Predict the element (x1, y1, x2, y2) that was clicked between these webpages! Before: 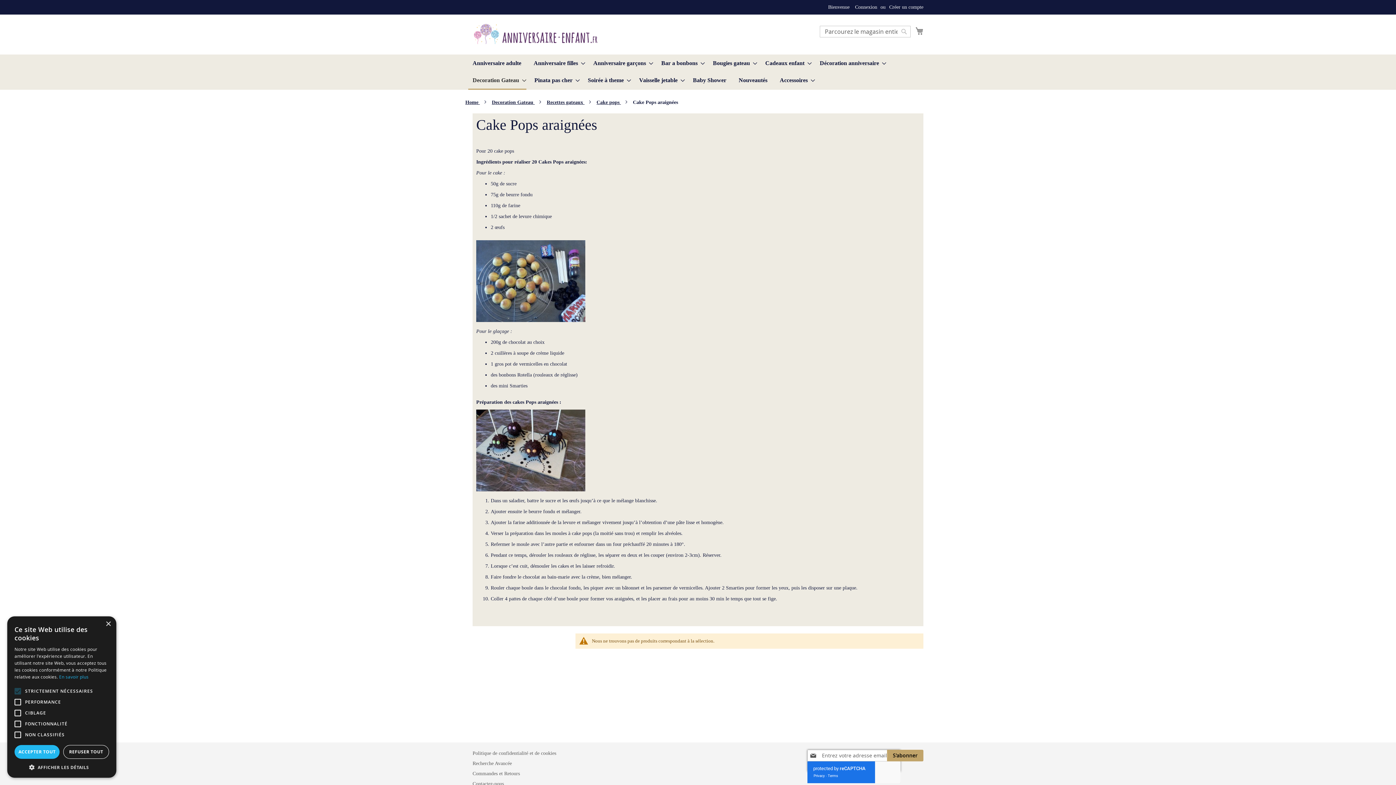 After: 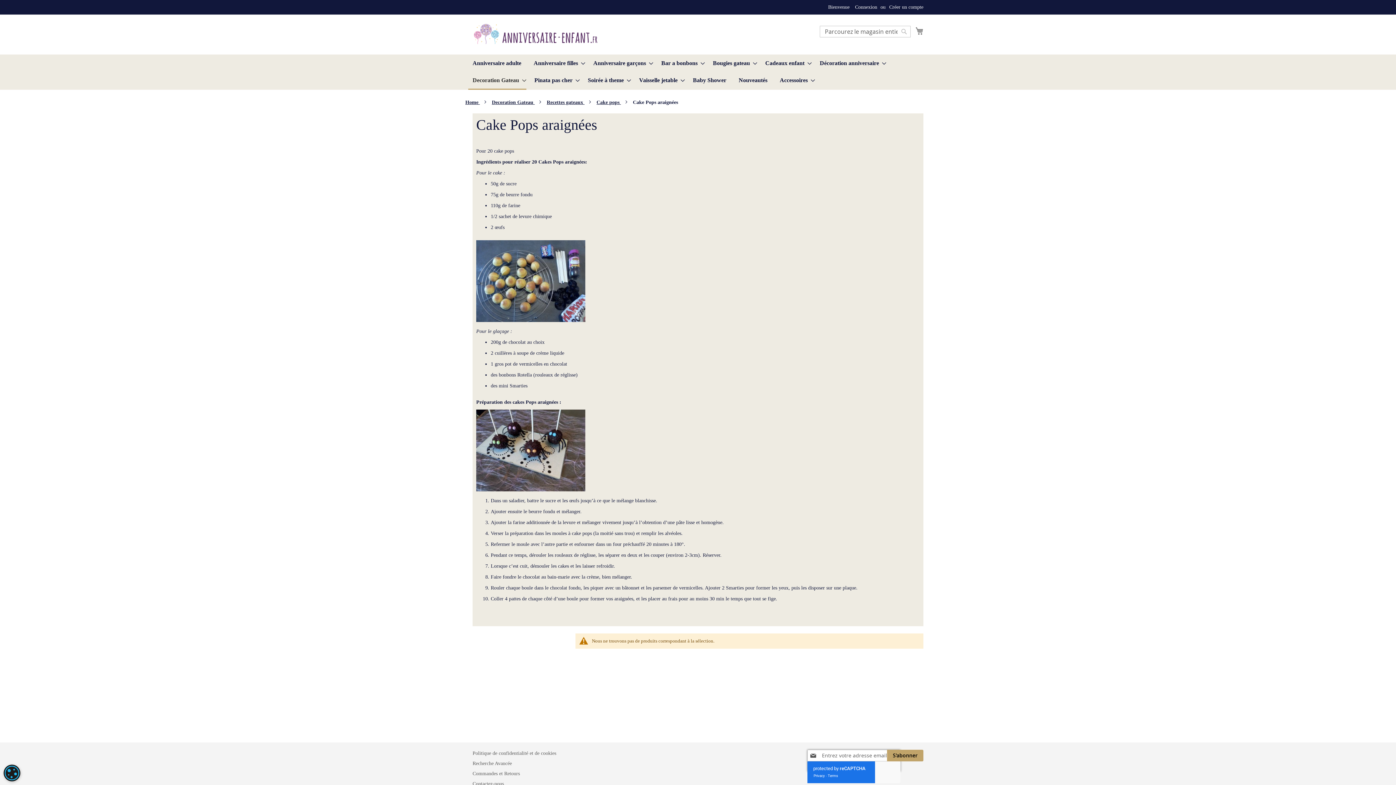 Action: label: REFUSER TOUT bbox: (63, 745, 109, 759)